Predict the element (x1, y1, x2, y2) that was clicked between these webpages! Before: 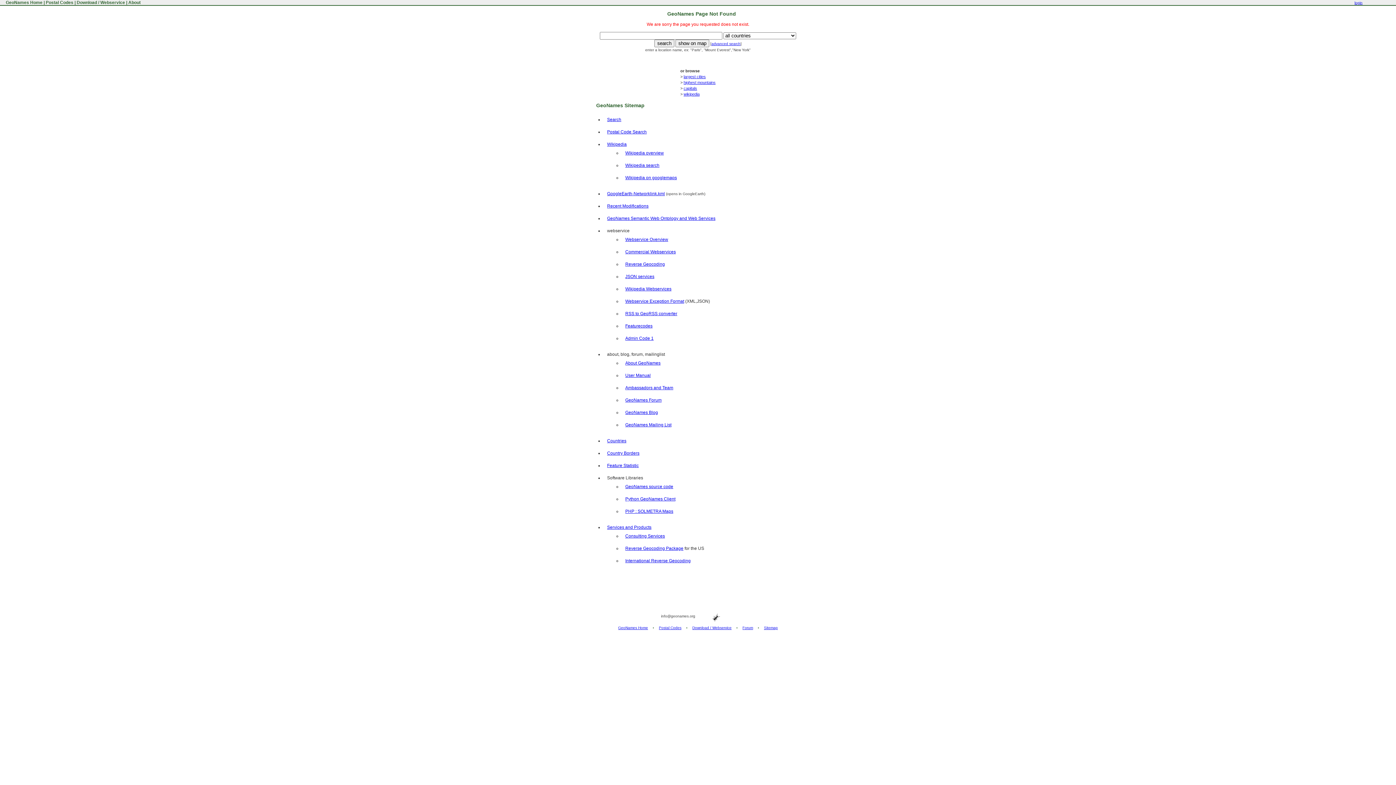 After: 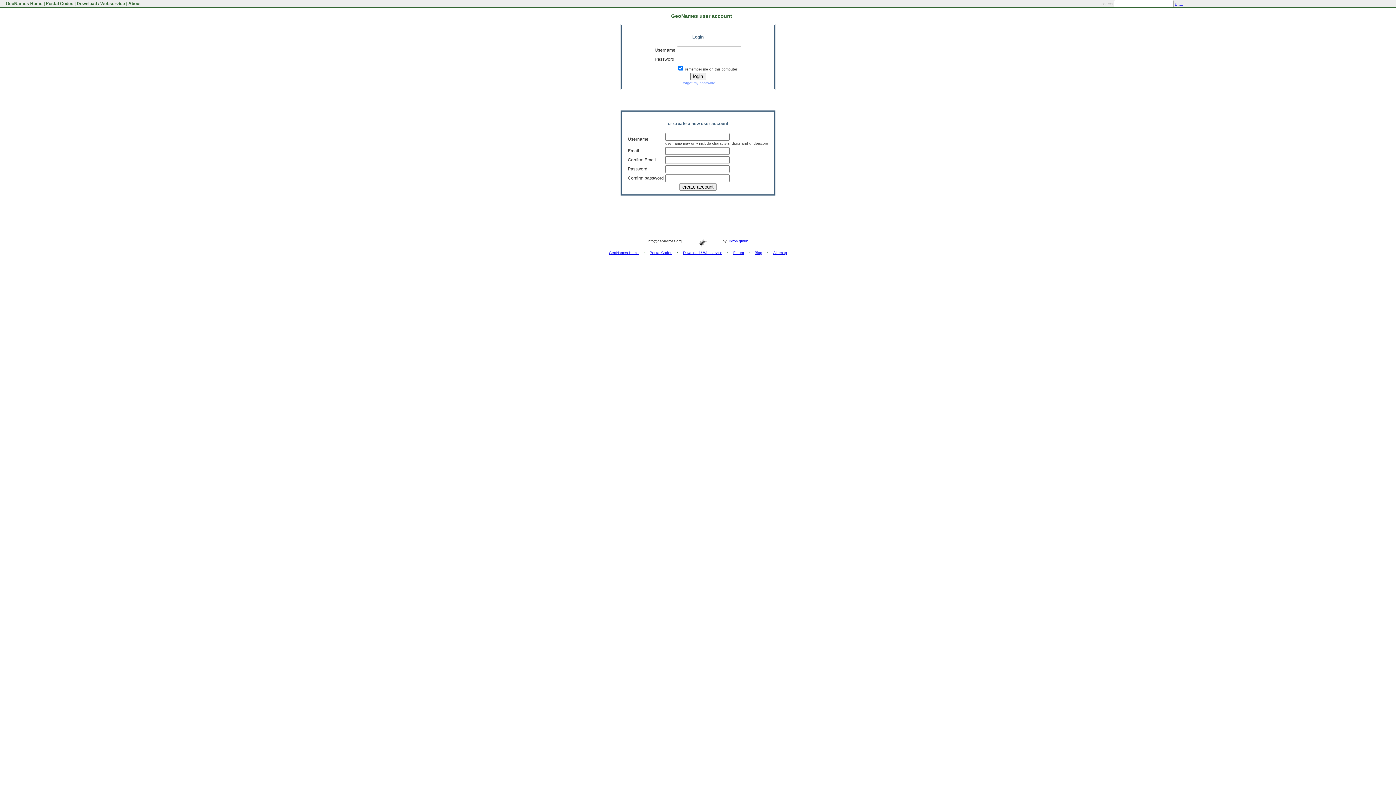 Action: bbox: (1354, 0, 1362, 4) label: login